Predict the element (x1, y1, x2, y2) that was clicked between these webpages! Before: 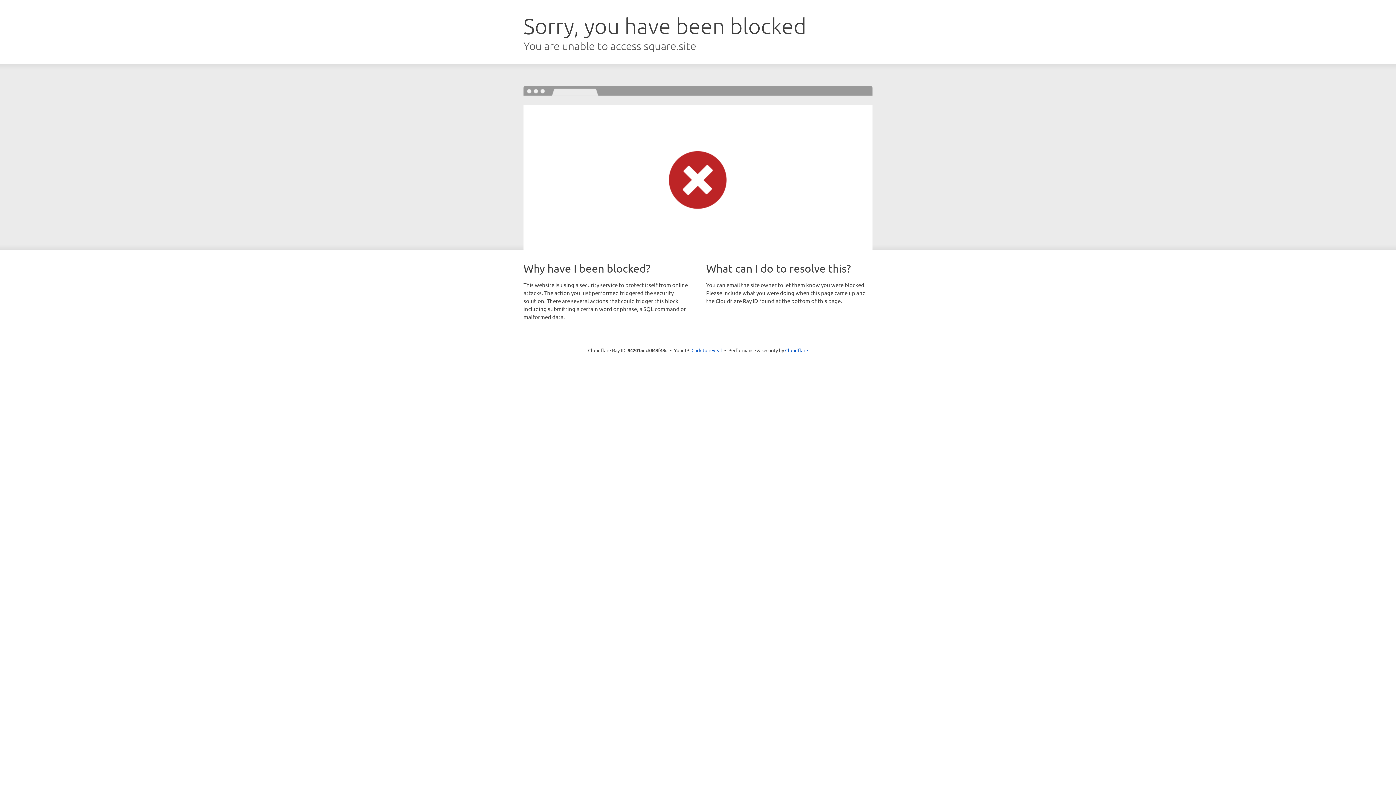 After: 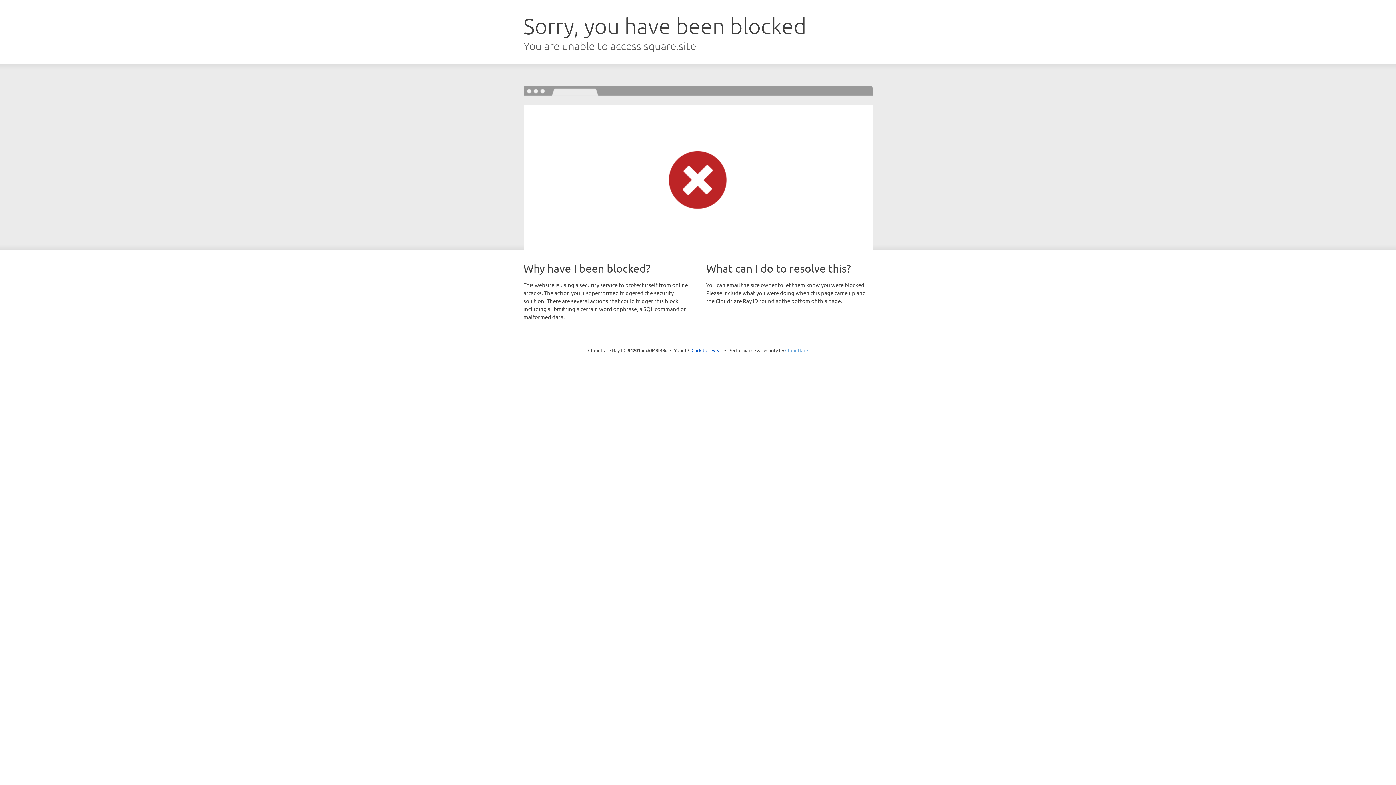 Action: label: Cloudflare bbox: (785, 347, 808, 353)